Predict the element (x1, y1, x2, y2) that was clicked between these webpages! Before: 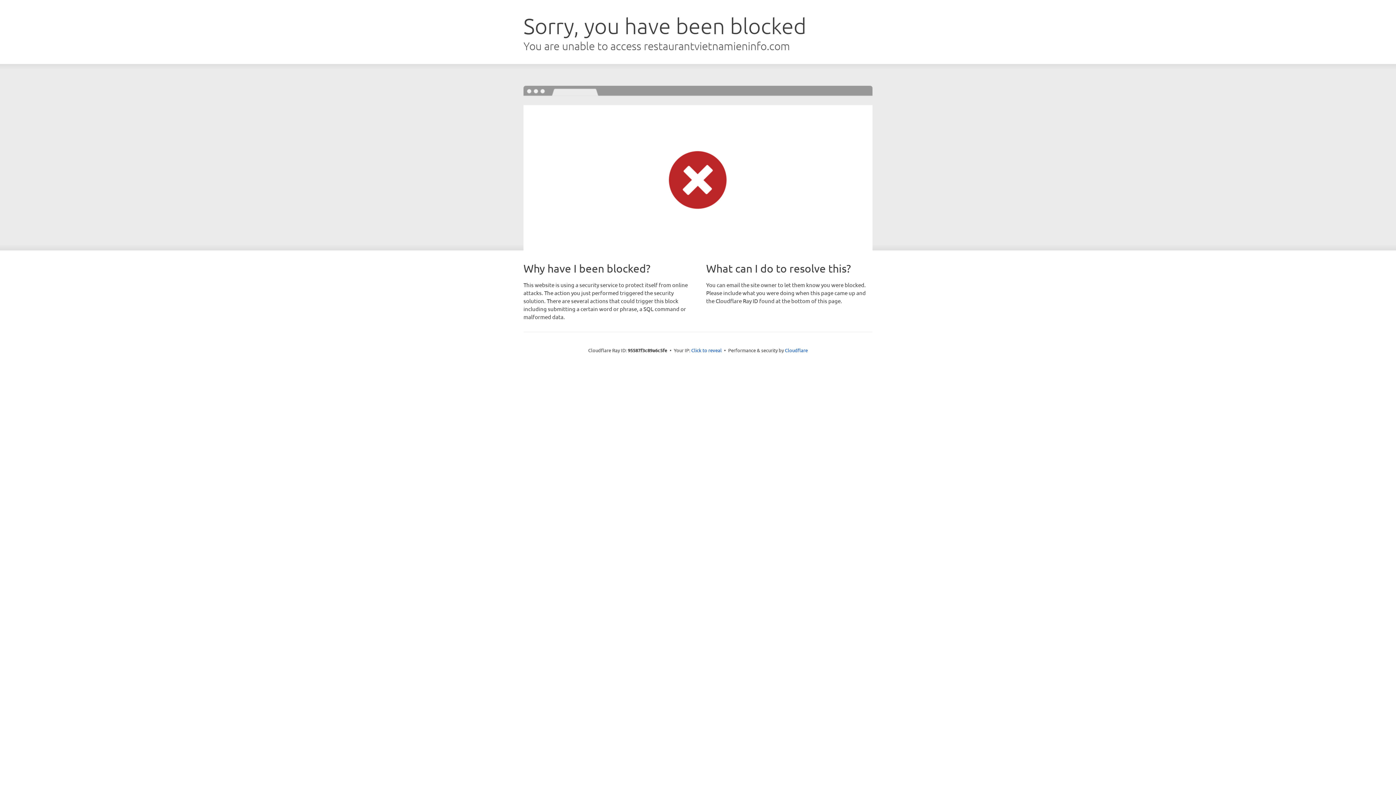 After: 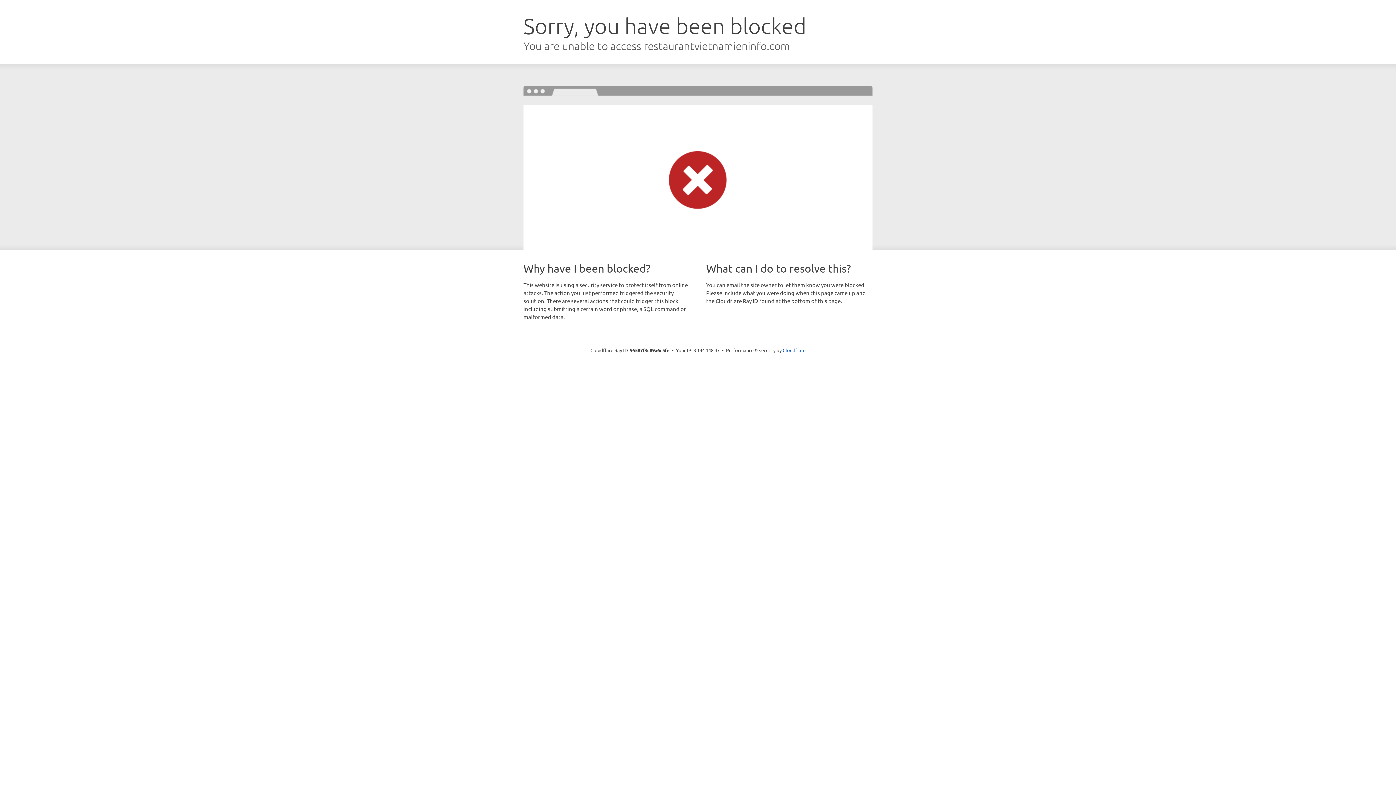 Action: bbox: (691, 346, 722, 353) label: Click to reveal